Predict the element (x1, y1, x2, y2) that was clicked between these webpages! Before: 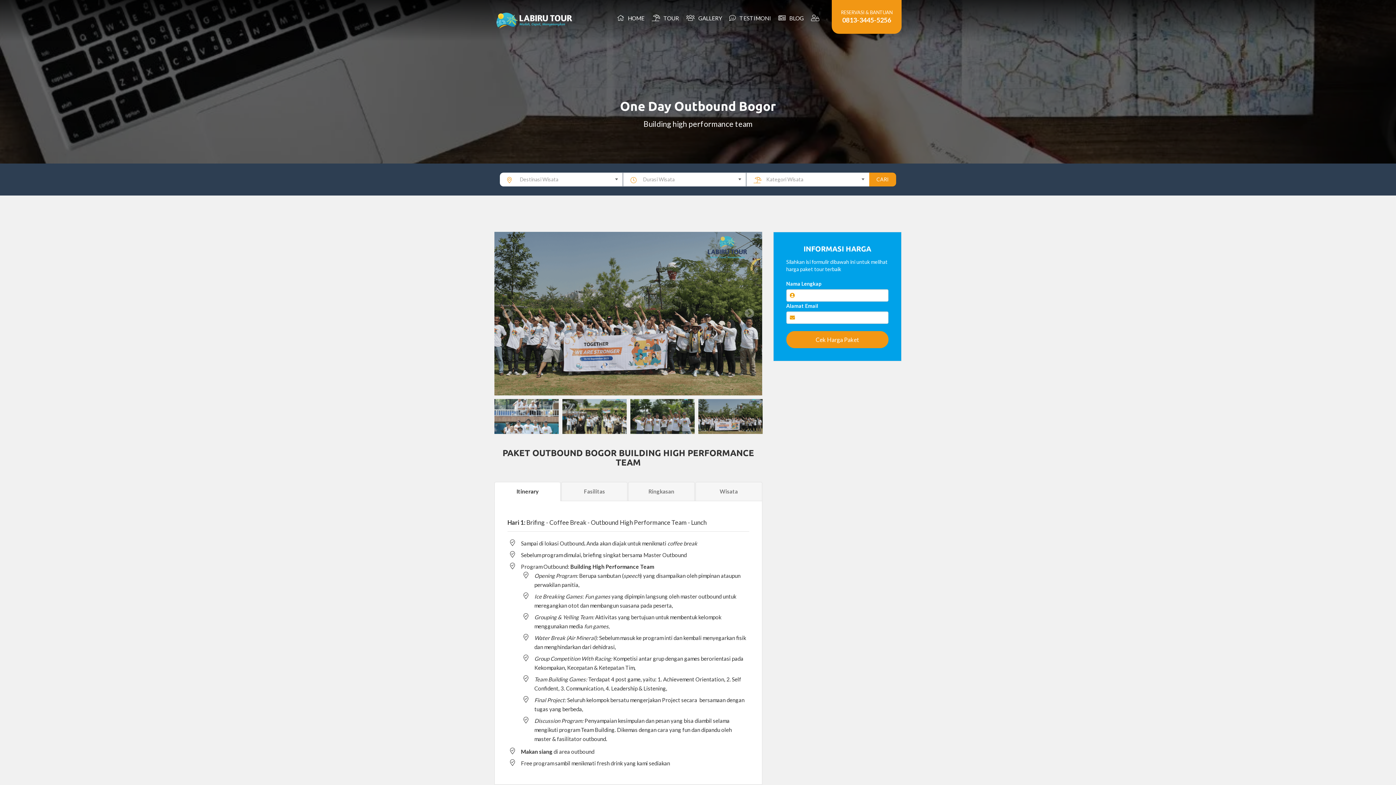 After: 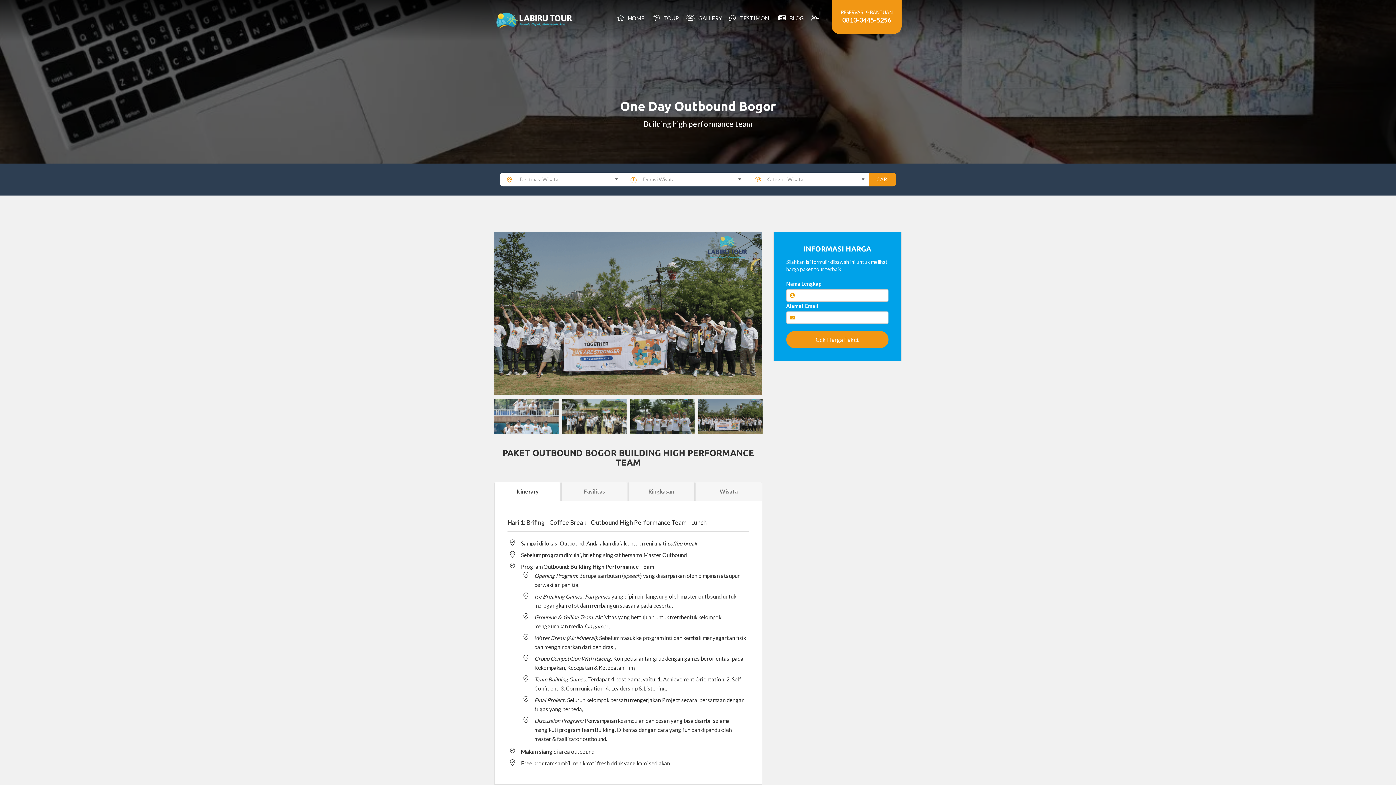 Action: bbox: (842, 16, 891, 24) label: 0813-3445-5256